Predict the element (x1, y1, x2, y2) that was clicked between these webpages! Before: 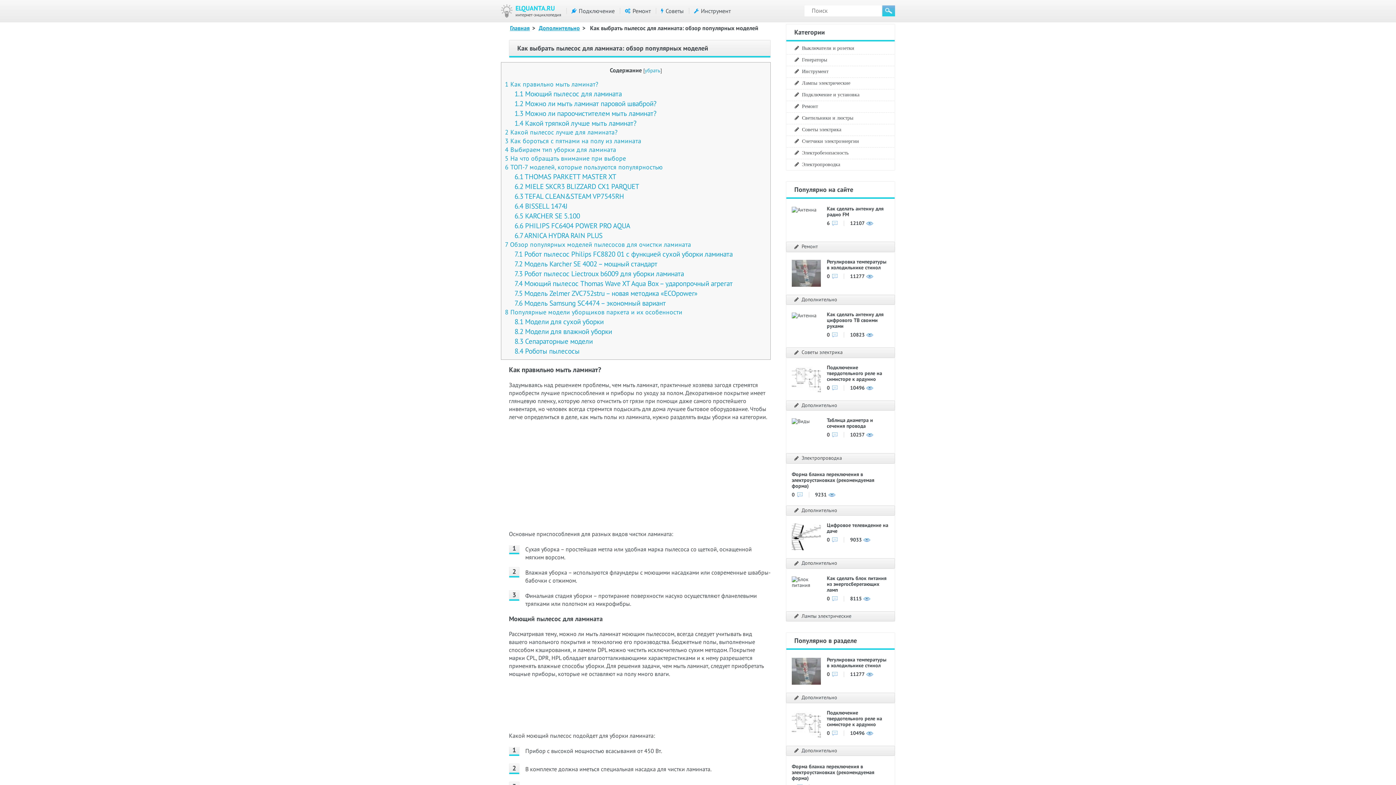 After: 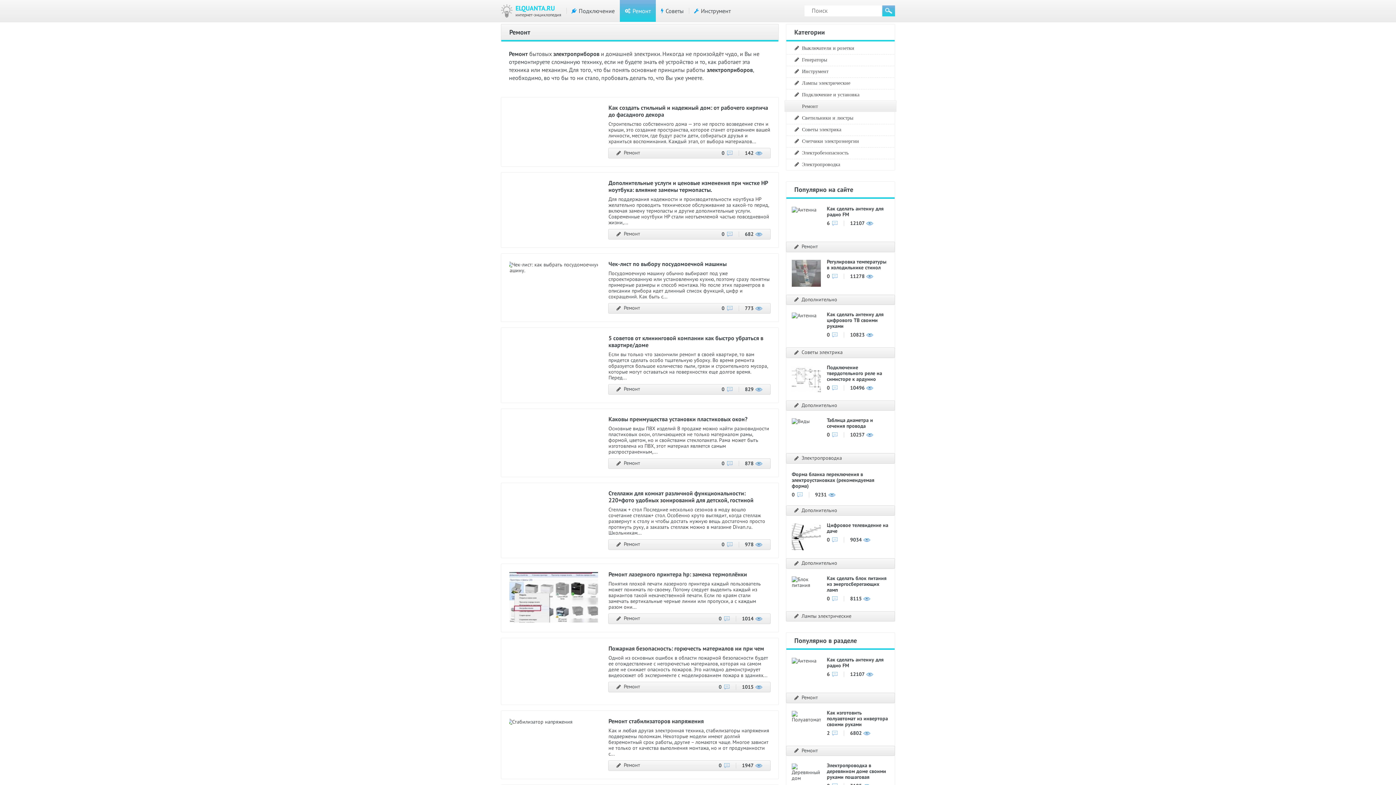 Action: bbox: (632, 7, 650, 14) label: Ремонт